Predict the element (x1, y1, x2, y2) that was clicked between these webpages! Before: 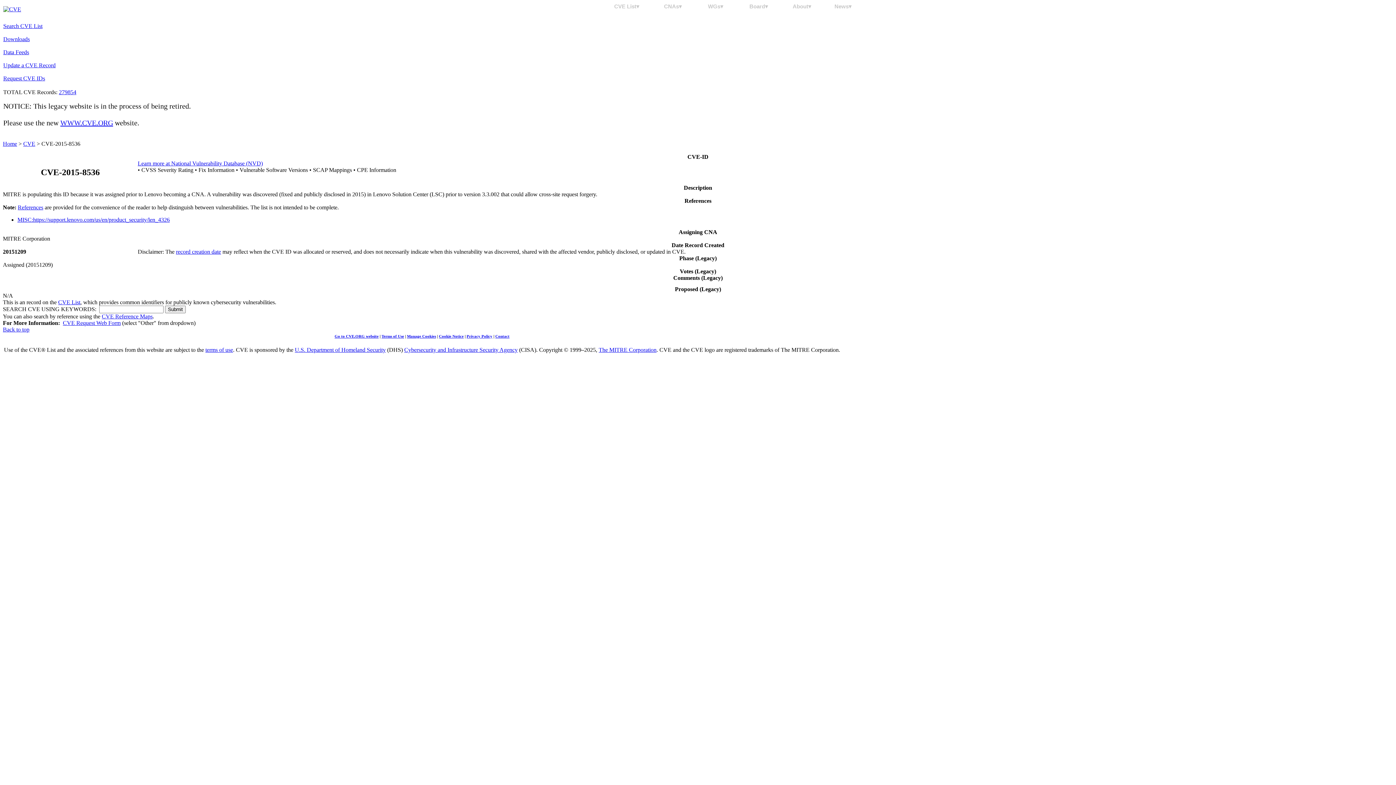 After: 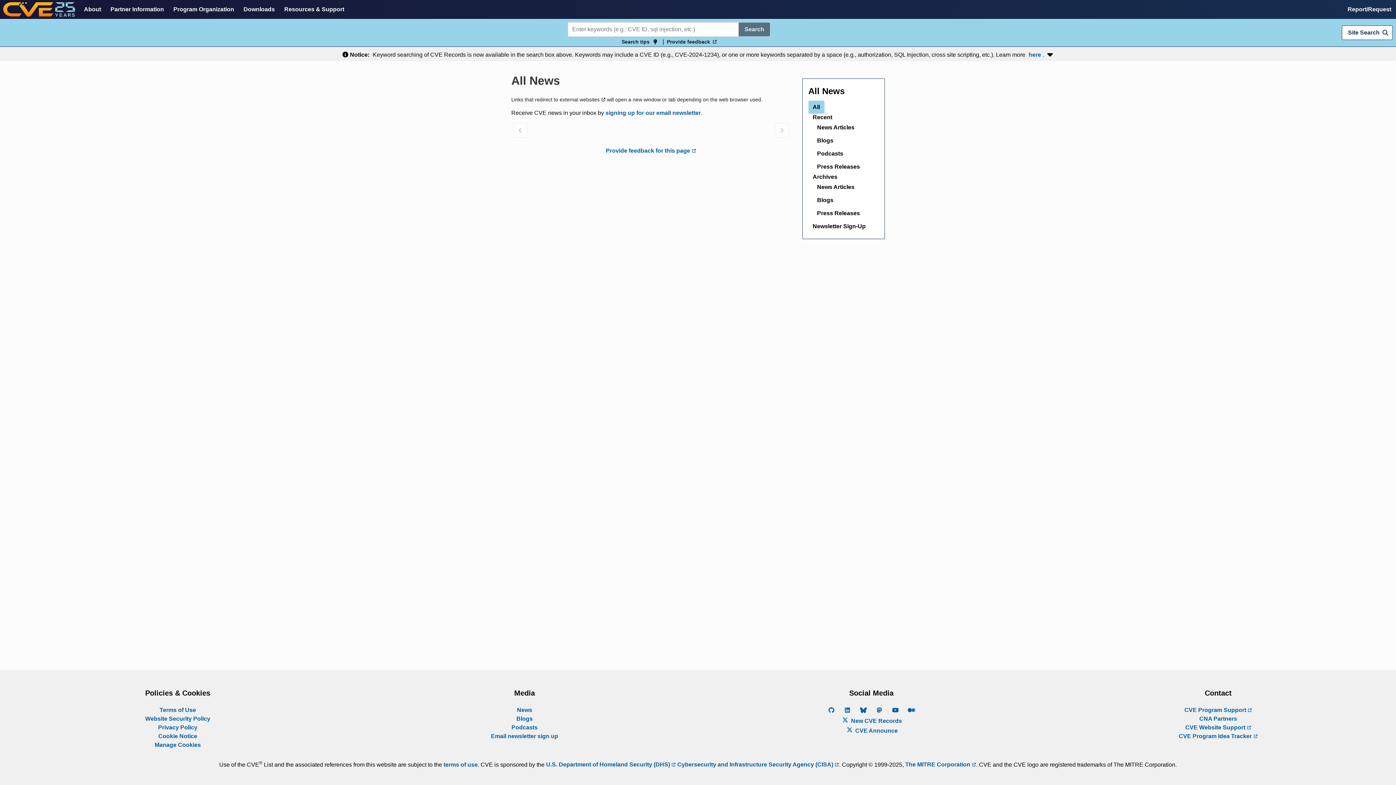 Action: label: News▾ bbox: (828, 3, 858, 9)